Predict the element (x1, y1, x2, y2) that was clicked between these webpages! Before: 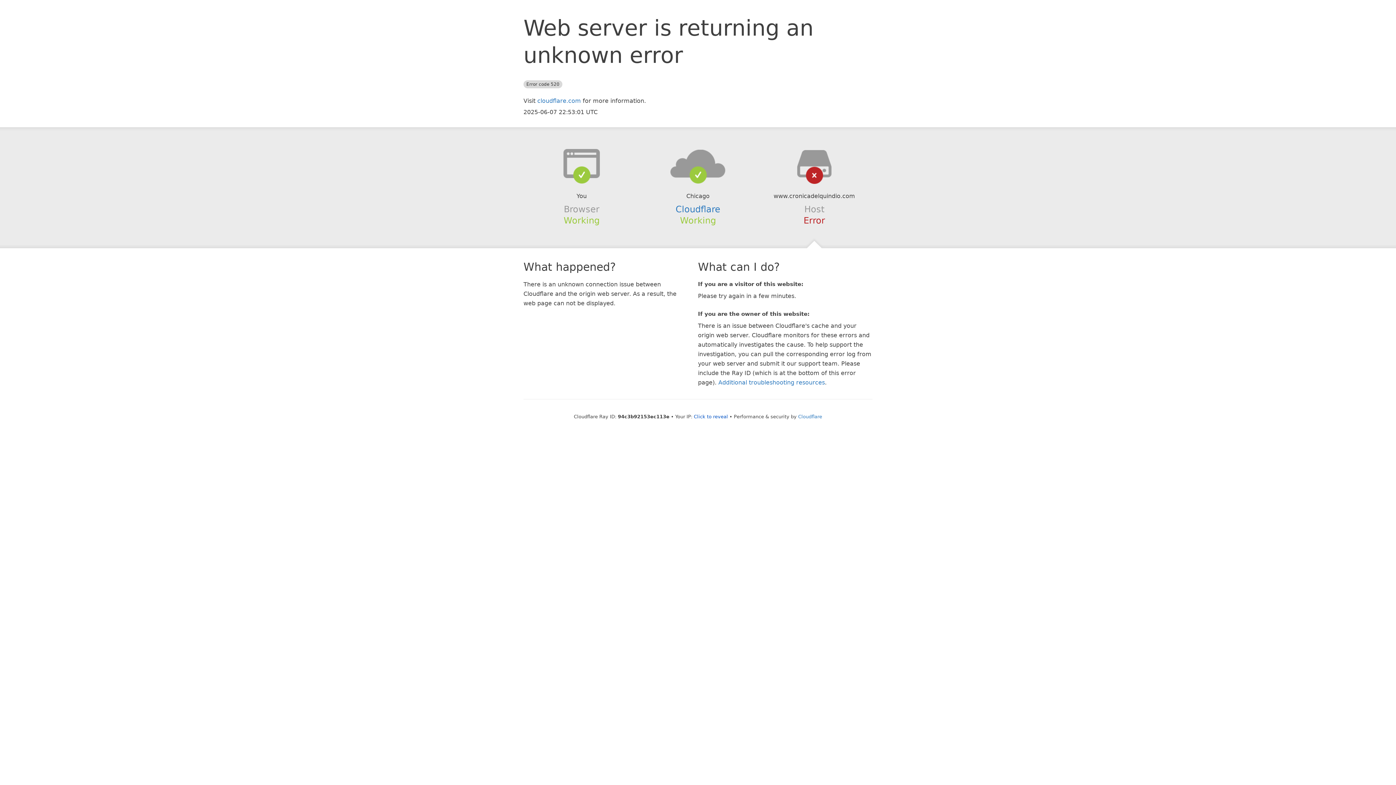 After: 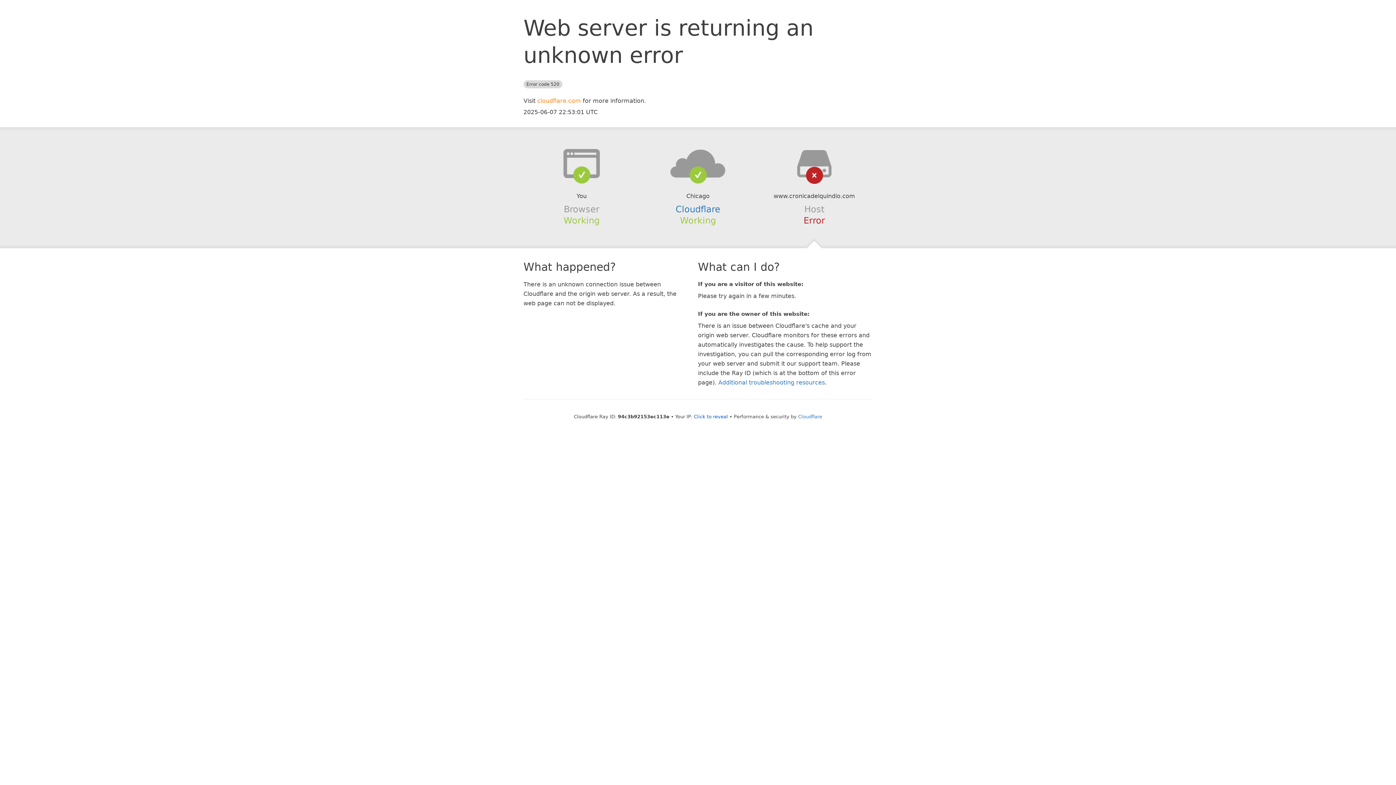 Action: label: cloudflare.com bbox: (537, 97, 581, 104)